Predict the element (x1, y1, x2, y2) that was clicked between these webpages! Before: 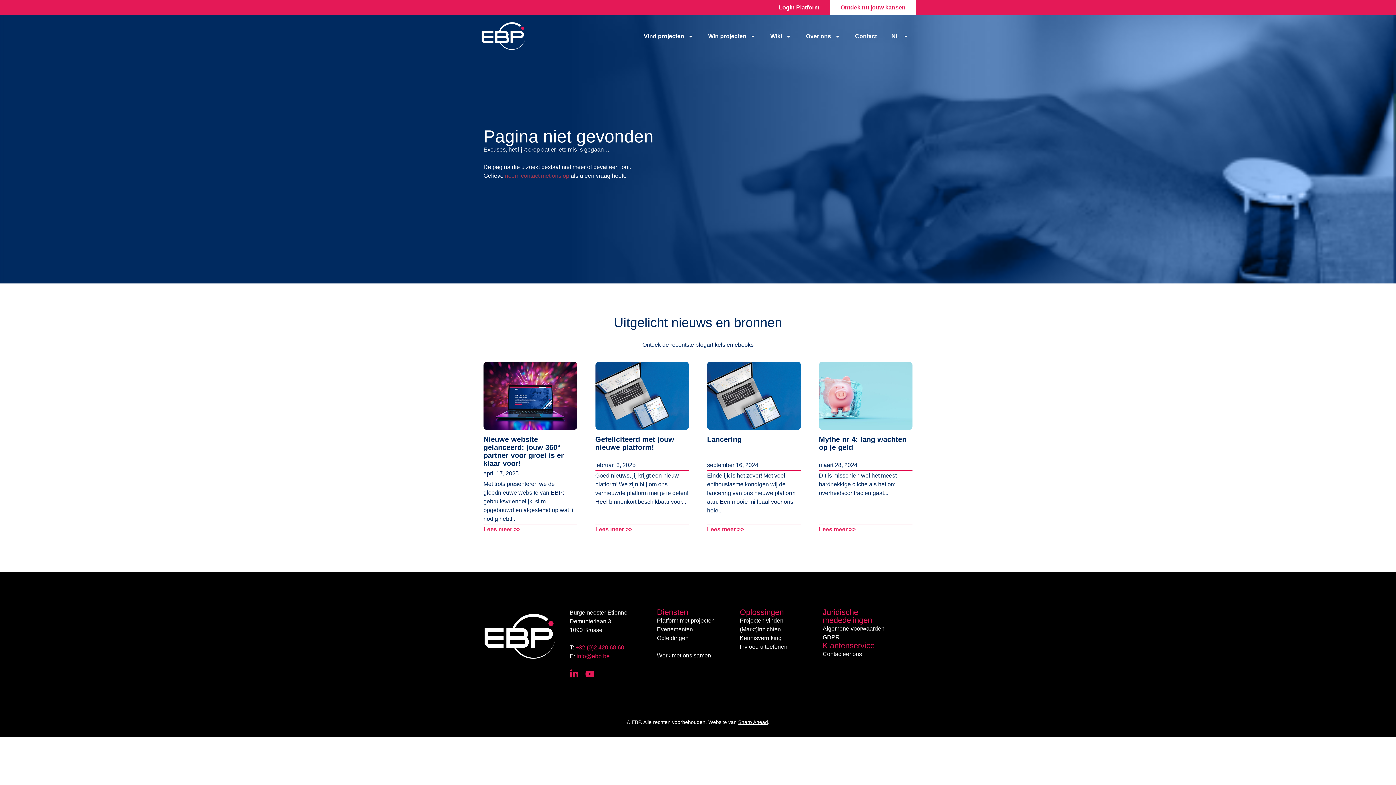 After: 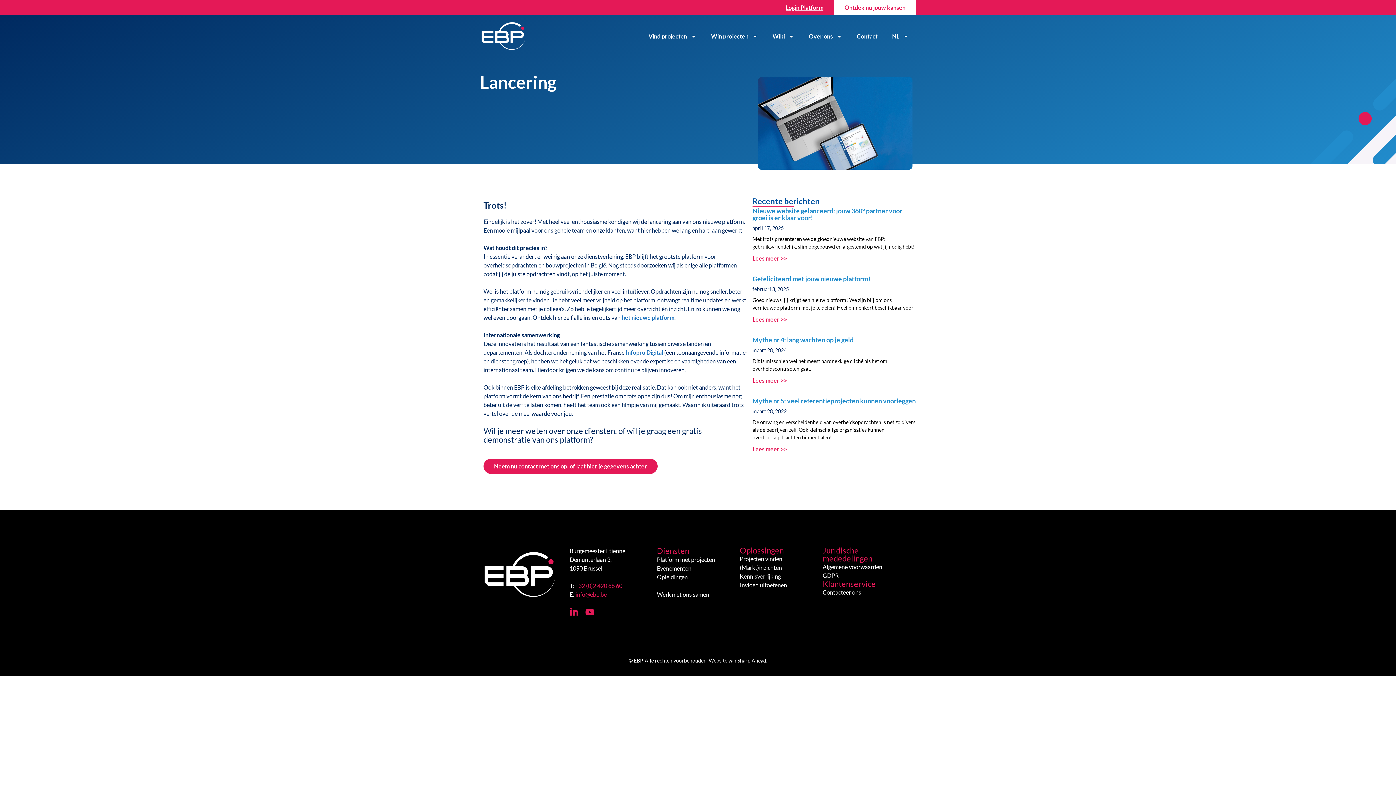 Action: label: Lancering bbox: (707, 435, 741, 443)